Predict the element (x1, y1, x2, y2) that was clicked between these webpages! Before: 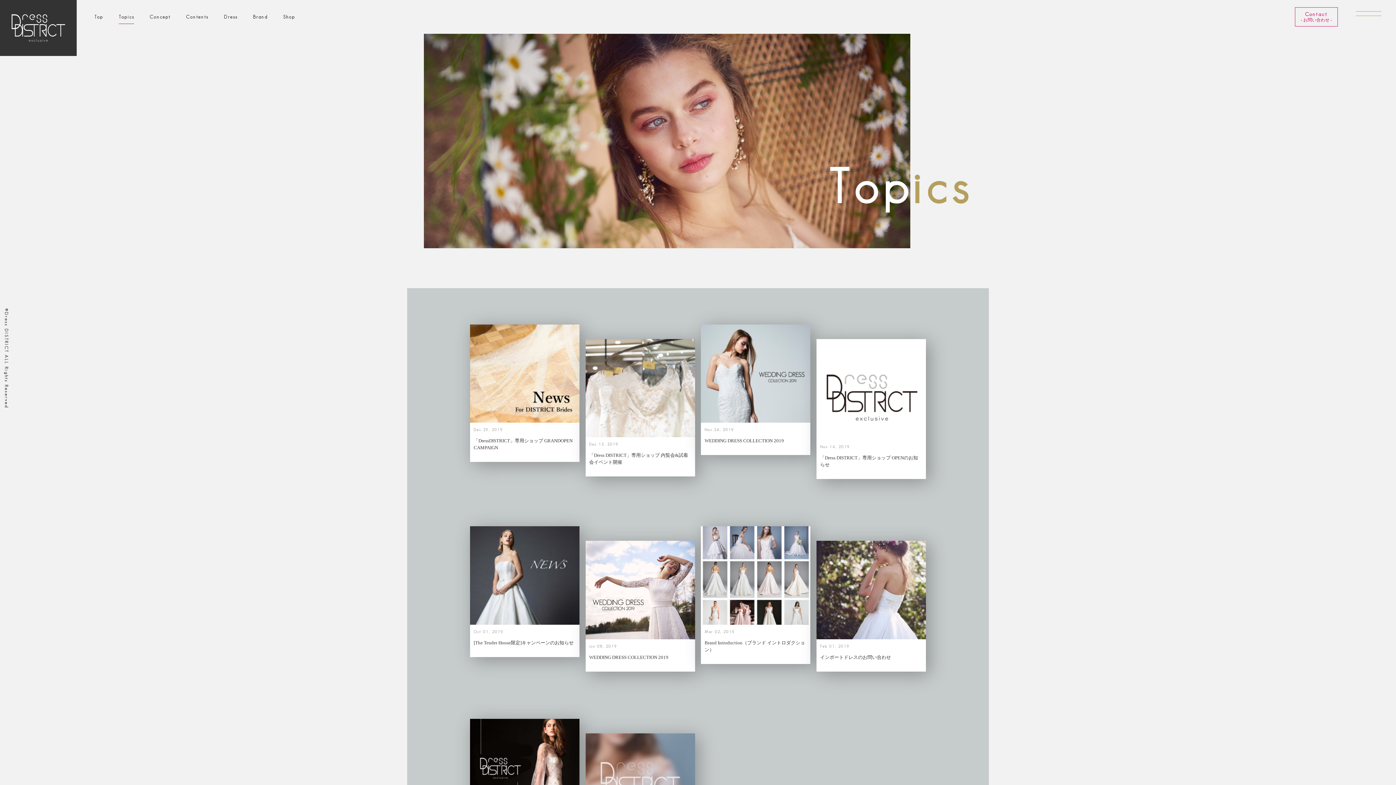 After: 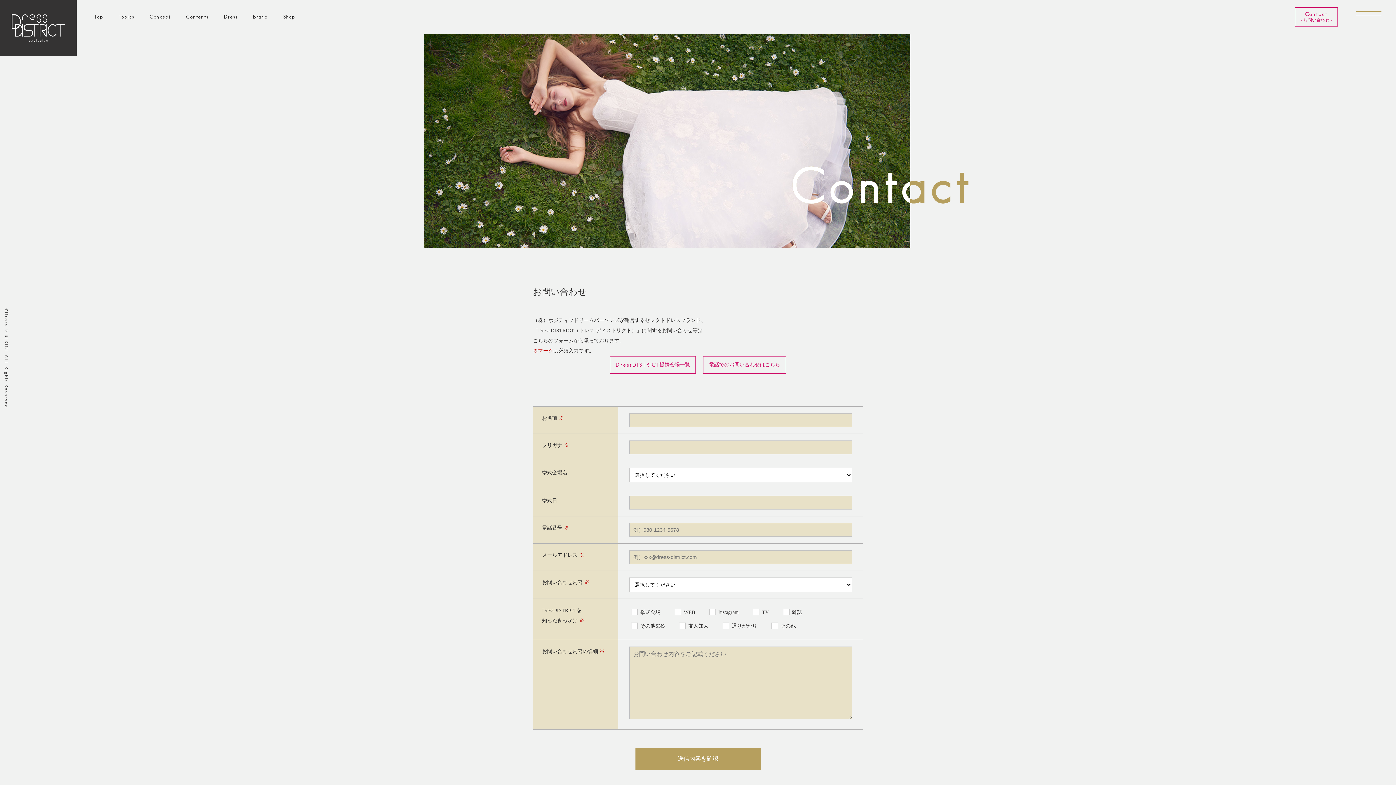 Action: label: Contact
- お問い合わせ - bbox: (1295, 7, 1338, 26)